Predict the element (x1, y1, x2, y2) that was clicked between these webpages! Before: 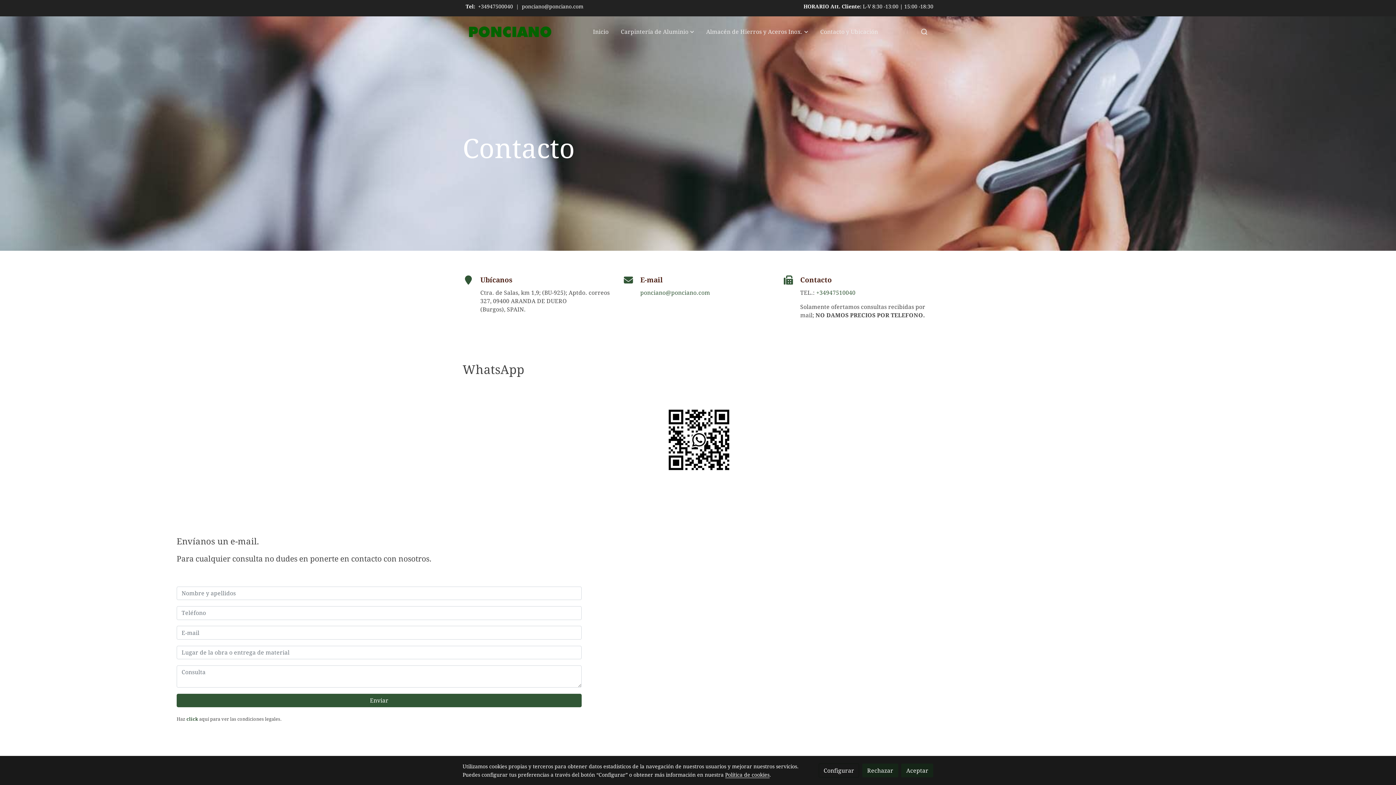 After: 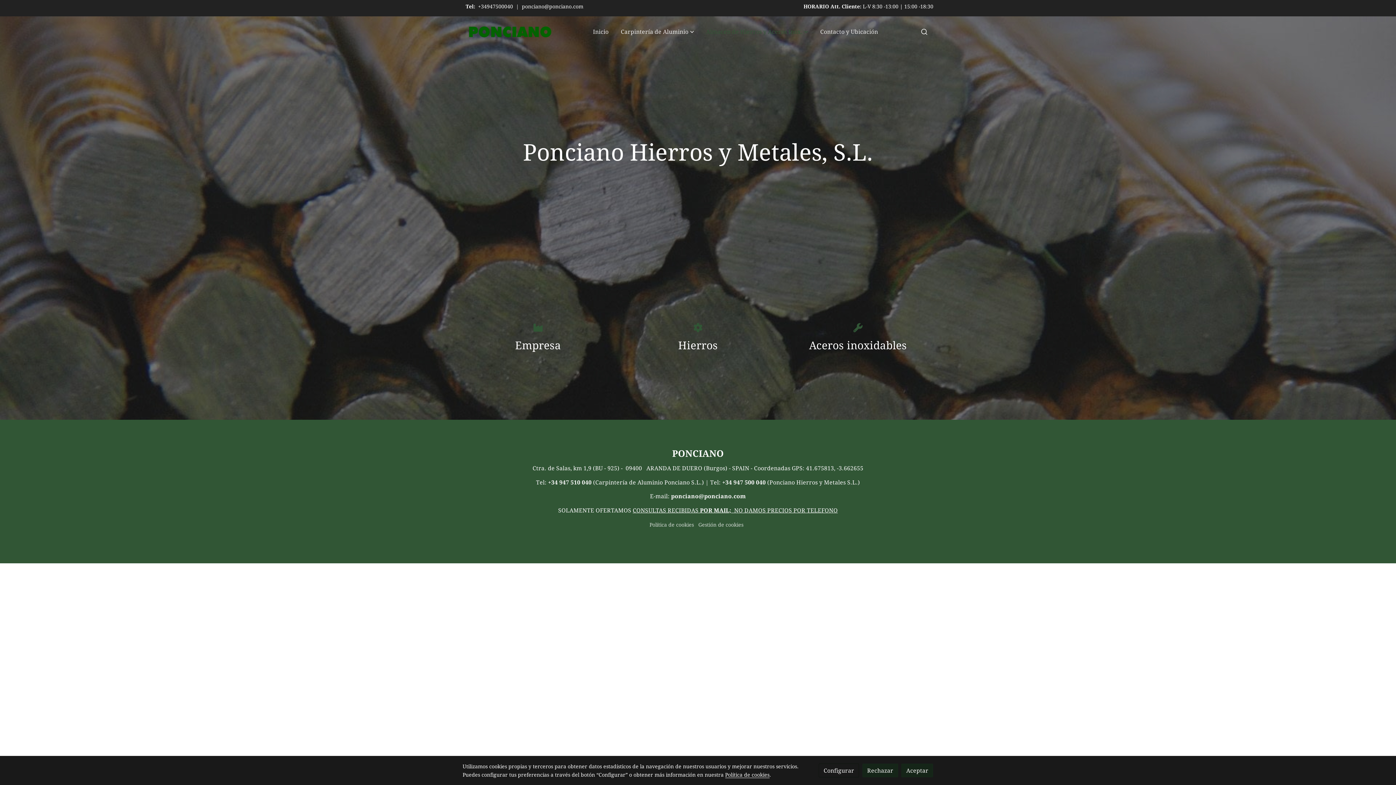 Action: label: Almacén de Hierros y Aceros Inox. bbox: (700, 20, 814, 43)